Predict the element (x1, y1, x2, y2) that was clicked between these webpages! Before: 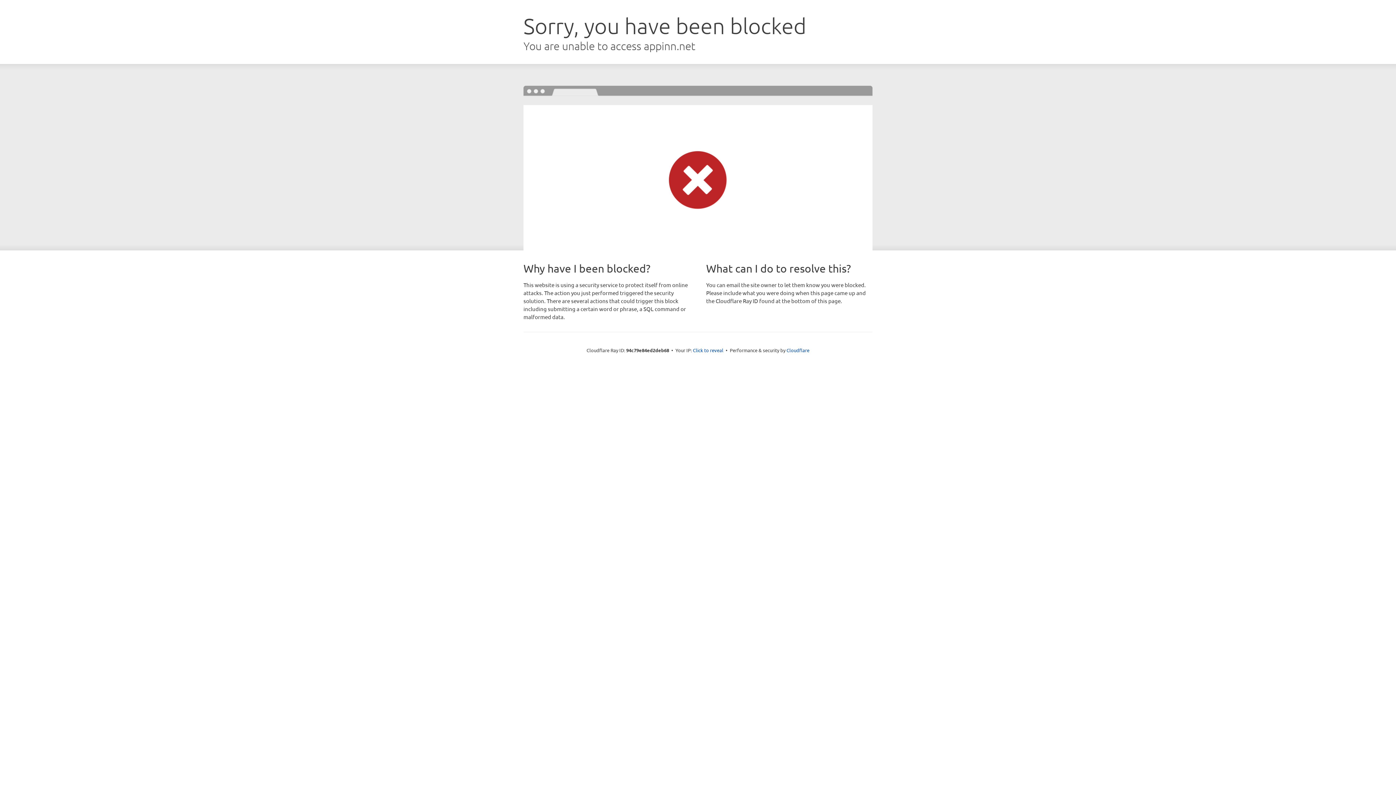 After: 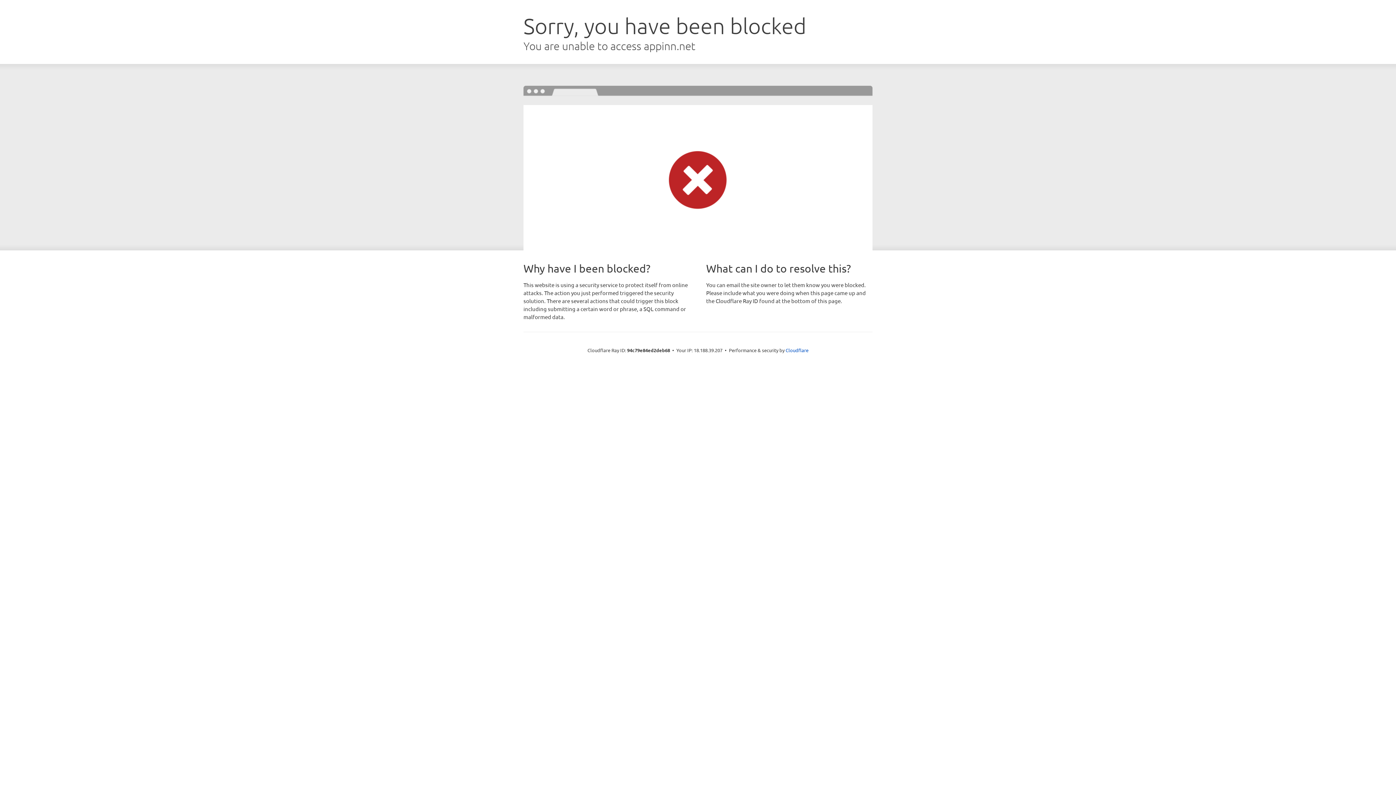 Action: bbox: (693, 346, 723, 353) label: Click to reveal